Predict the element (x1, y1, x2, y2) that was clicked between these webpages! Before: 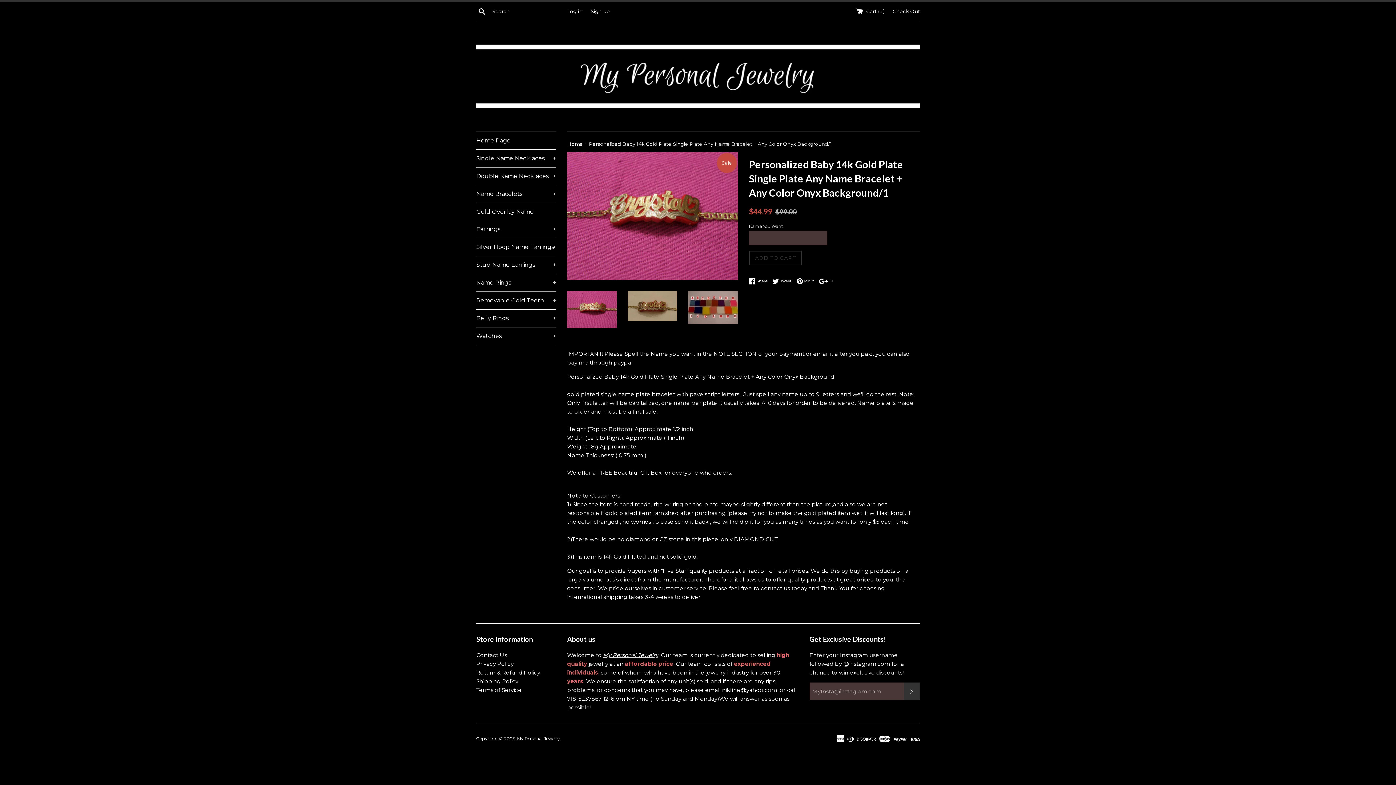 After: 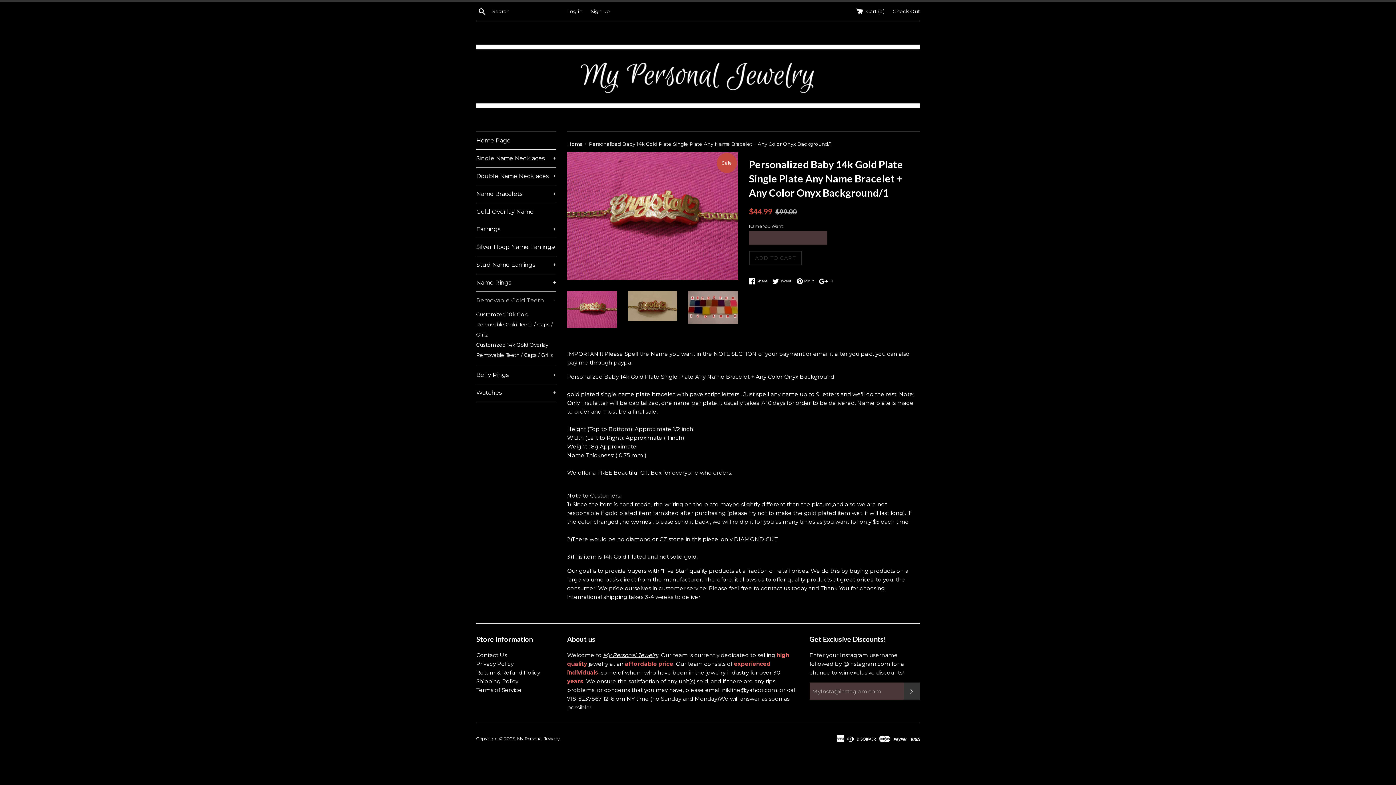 Action: bbox: (476, 292, 556, 309) label: Removable Gold Teeth
+